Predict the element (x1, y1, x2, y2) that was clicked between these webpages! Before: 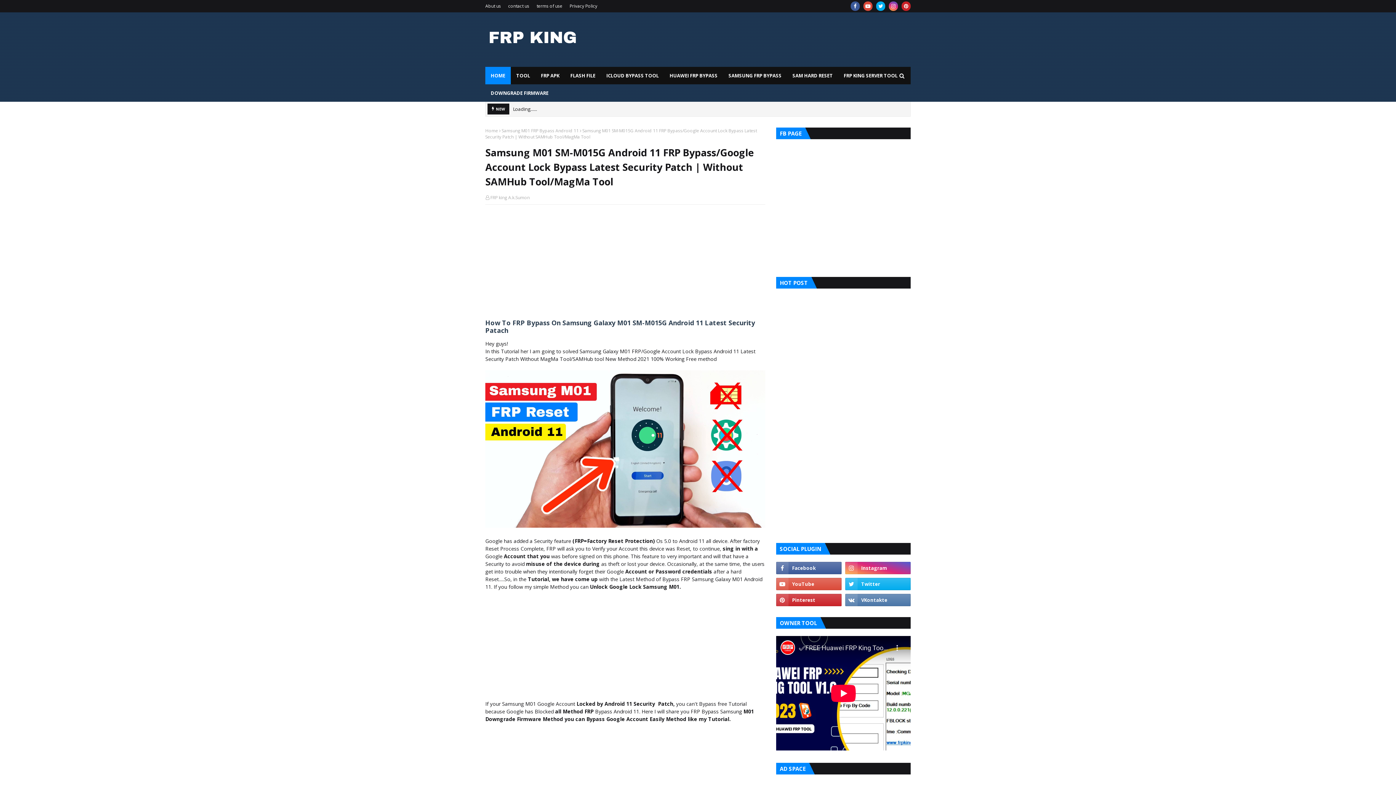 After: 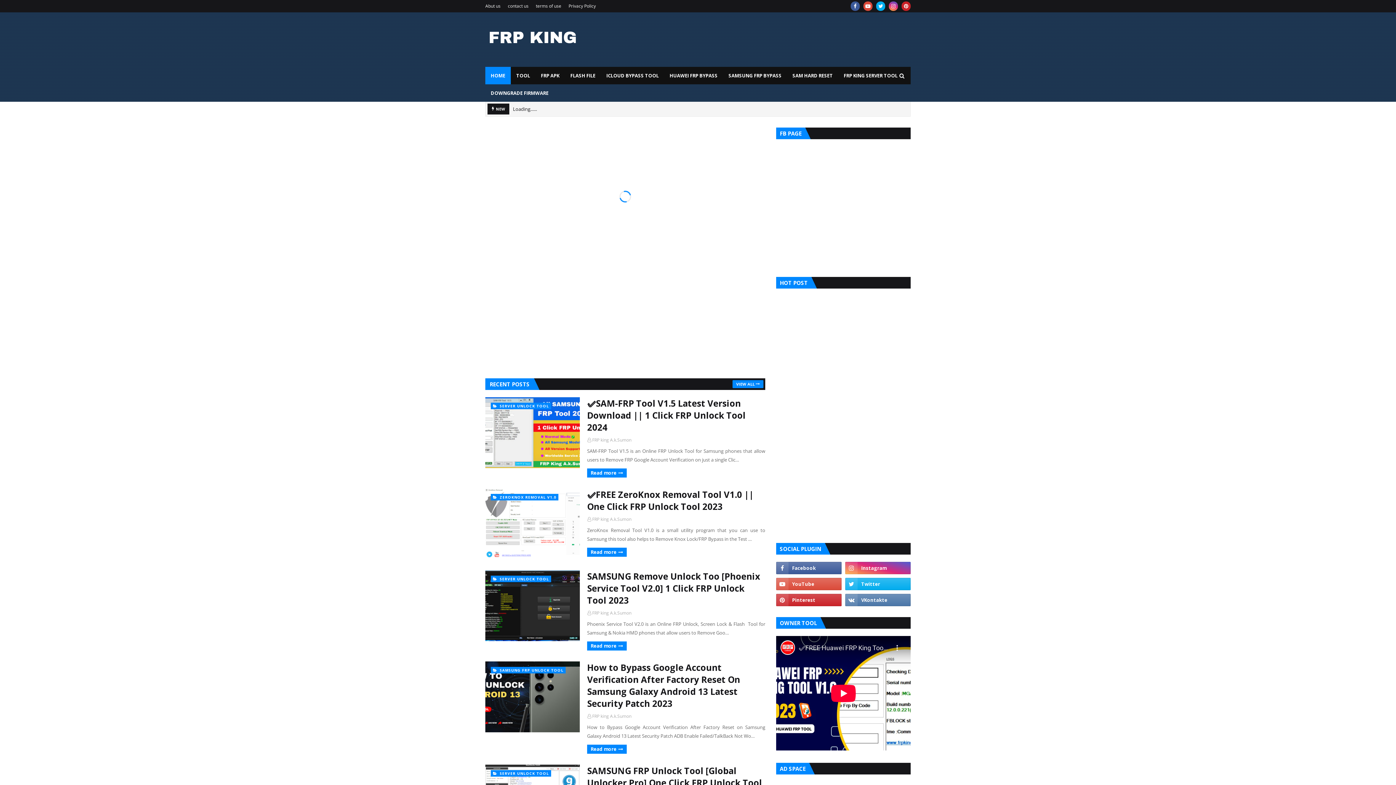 Action: label: Home bbox: (485, 127, 498, 133)